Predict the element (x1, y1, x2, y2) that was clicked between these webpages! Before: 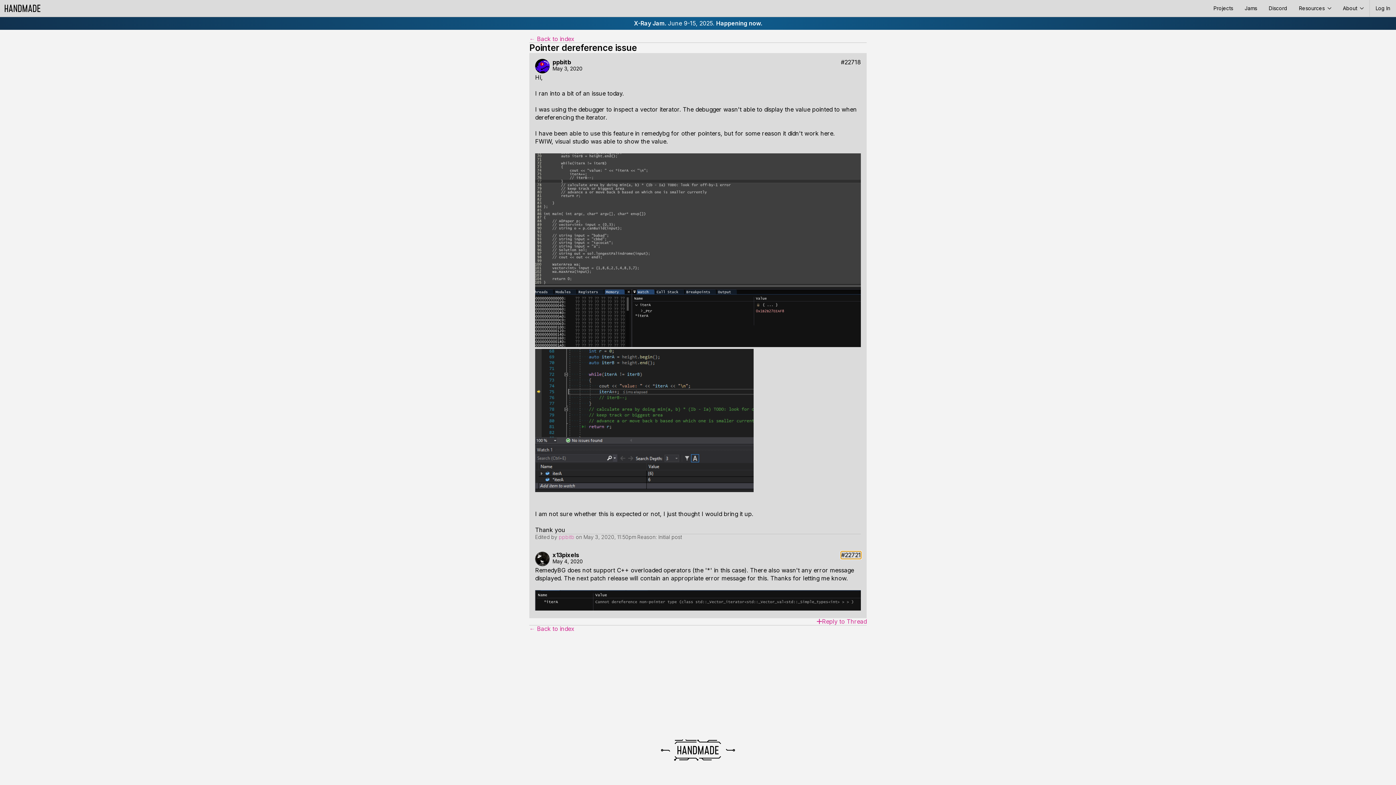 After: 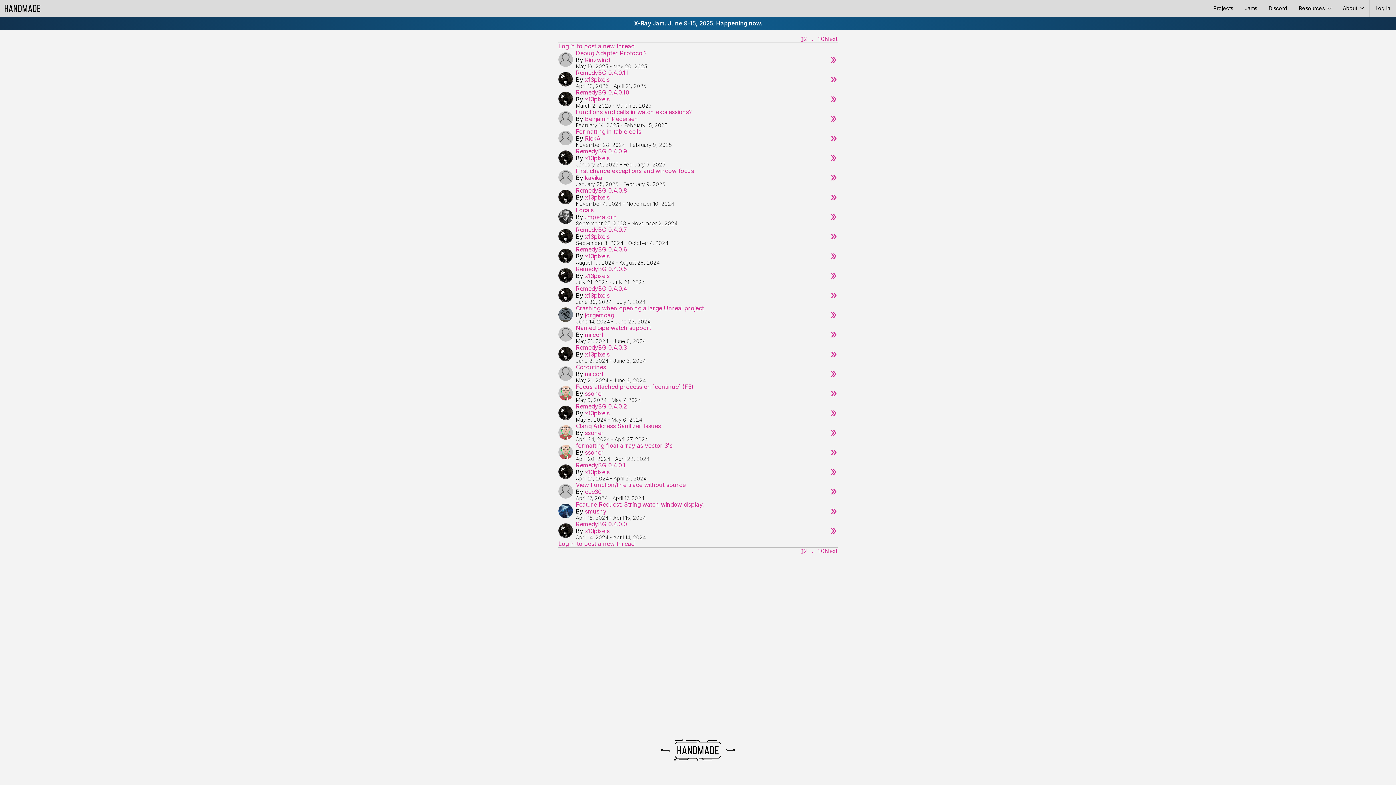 Action: bbox: (529, 35, 574, 42) label: ← Back to index